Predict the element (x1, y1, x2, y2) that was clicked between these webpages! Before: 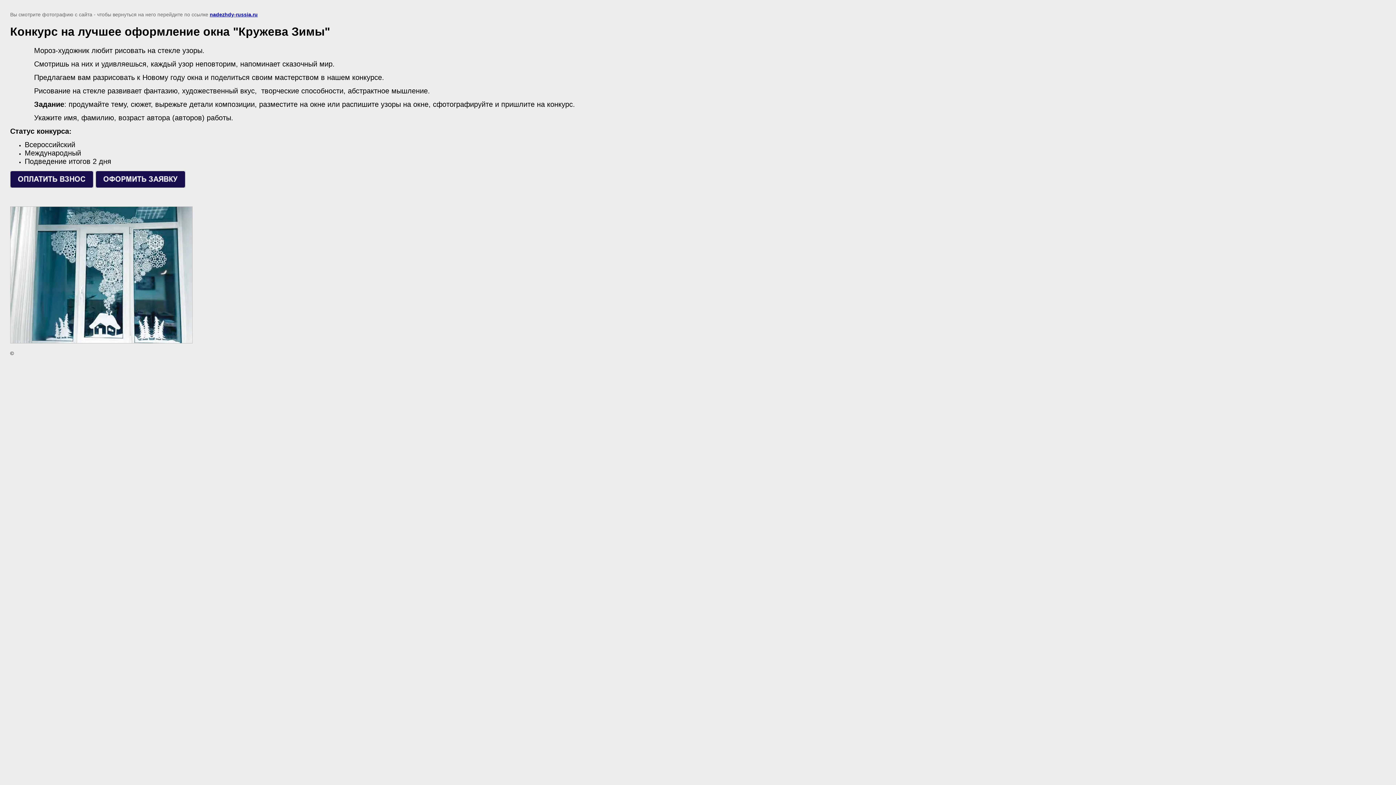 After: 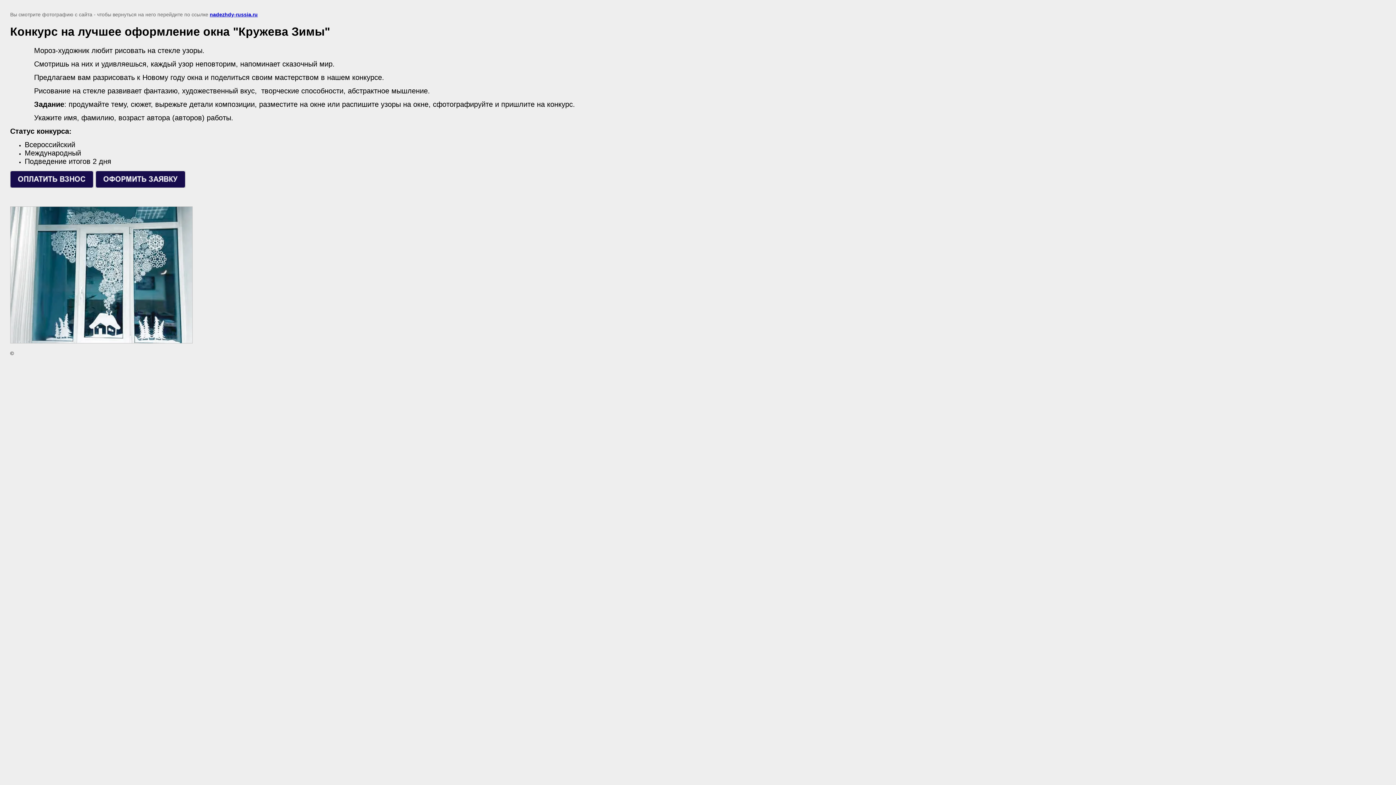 Action: bbox: (10, 181, 93, 189)